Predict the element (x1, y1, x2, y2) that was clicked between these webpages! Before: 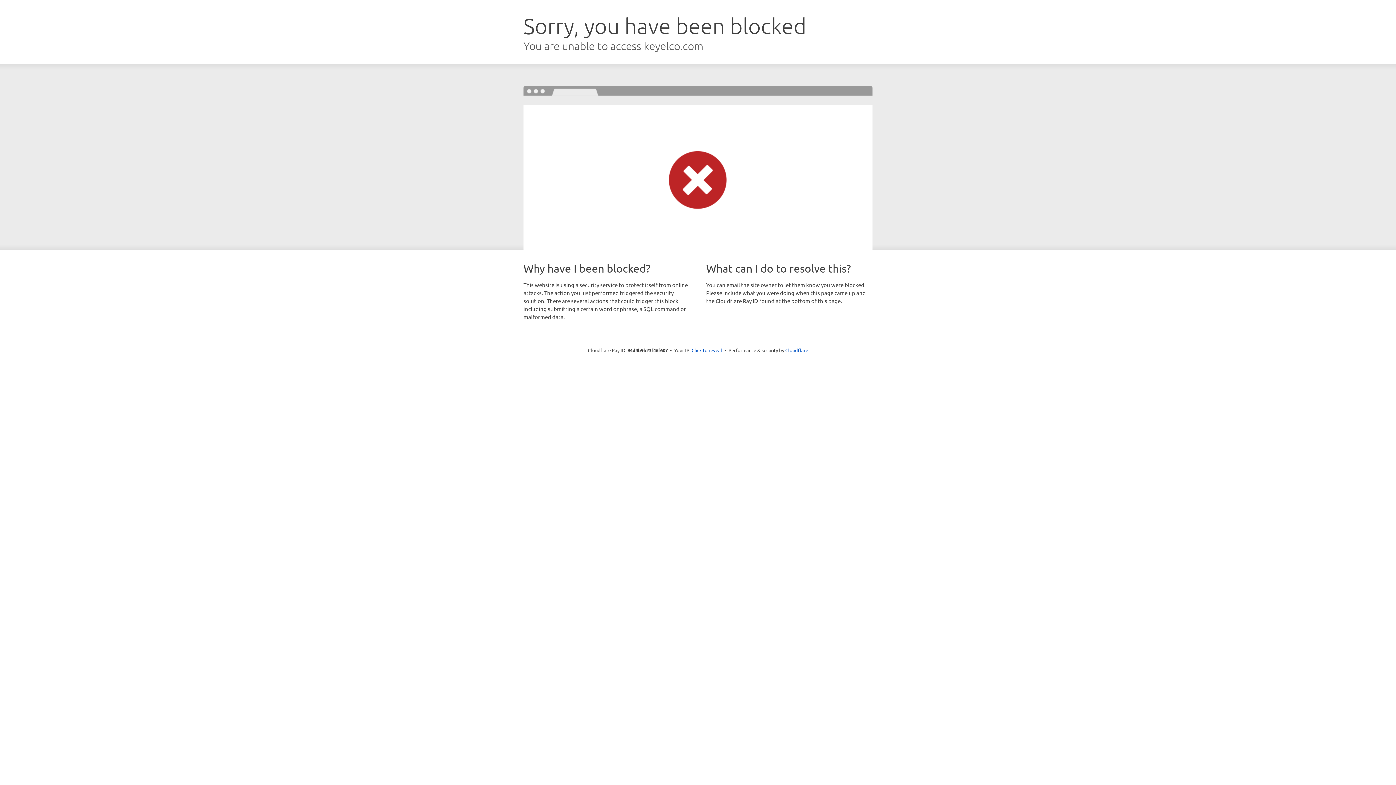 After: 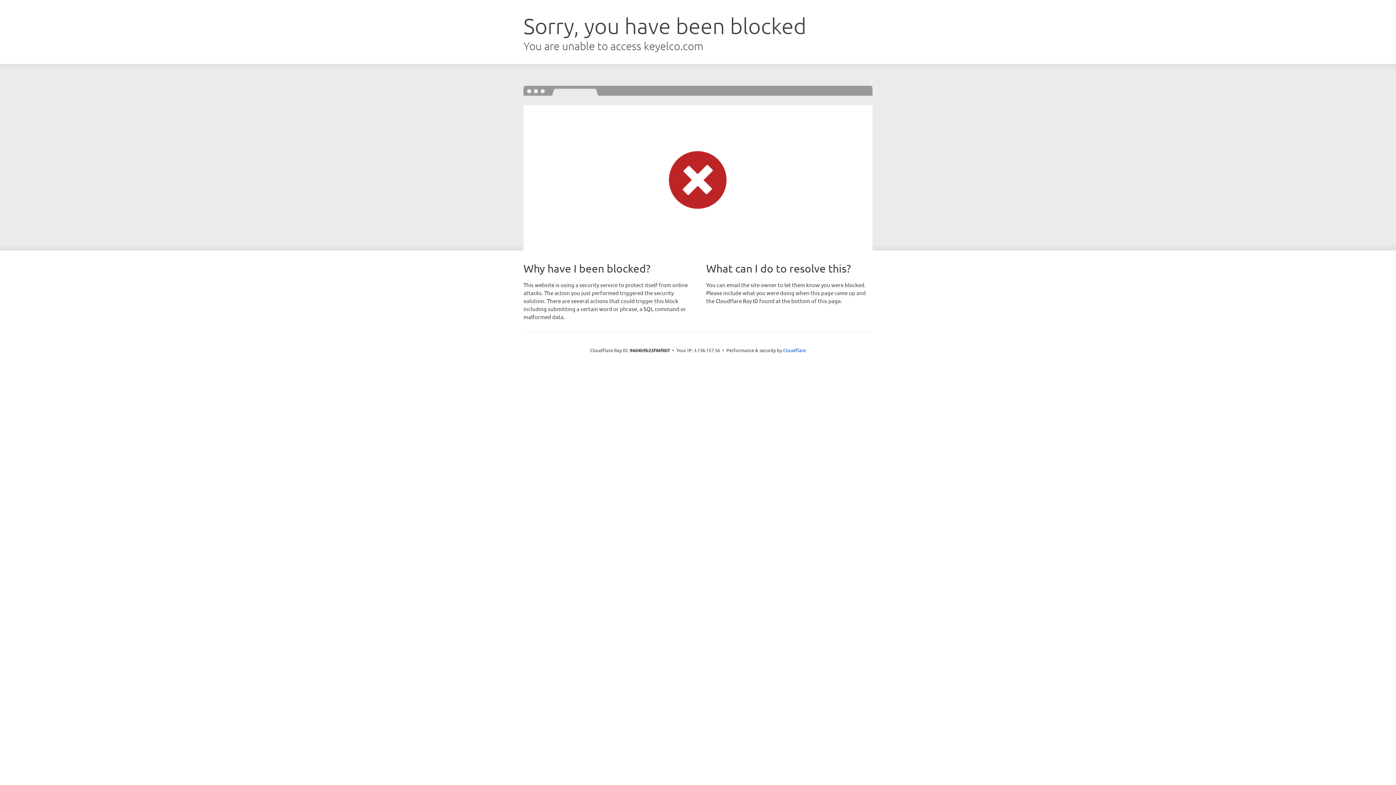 Action: bbox: (691, 346, 722, 353) label: Click to reveal